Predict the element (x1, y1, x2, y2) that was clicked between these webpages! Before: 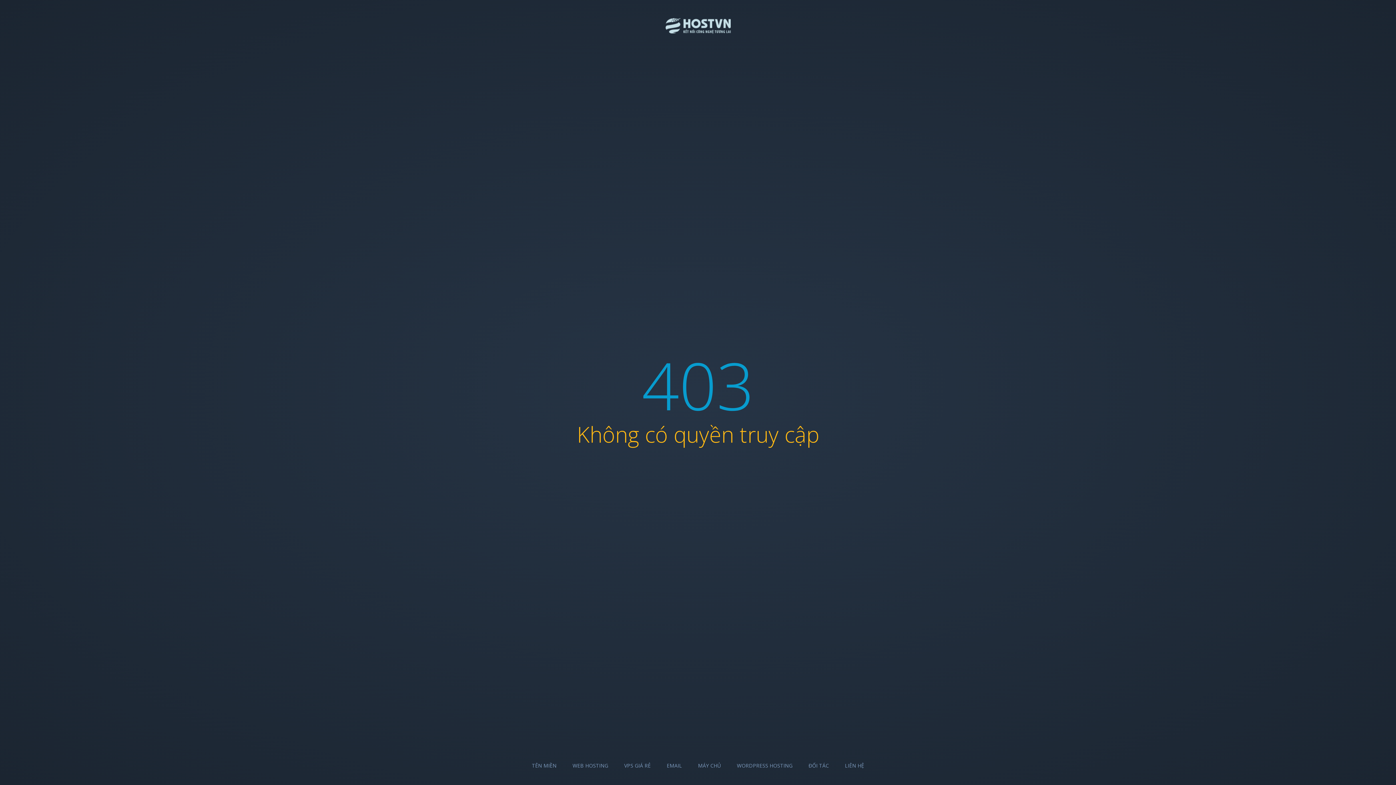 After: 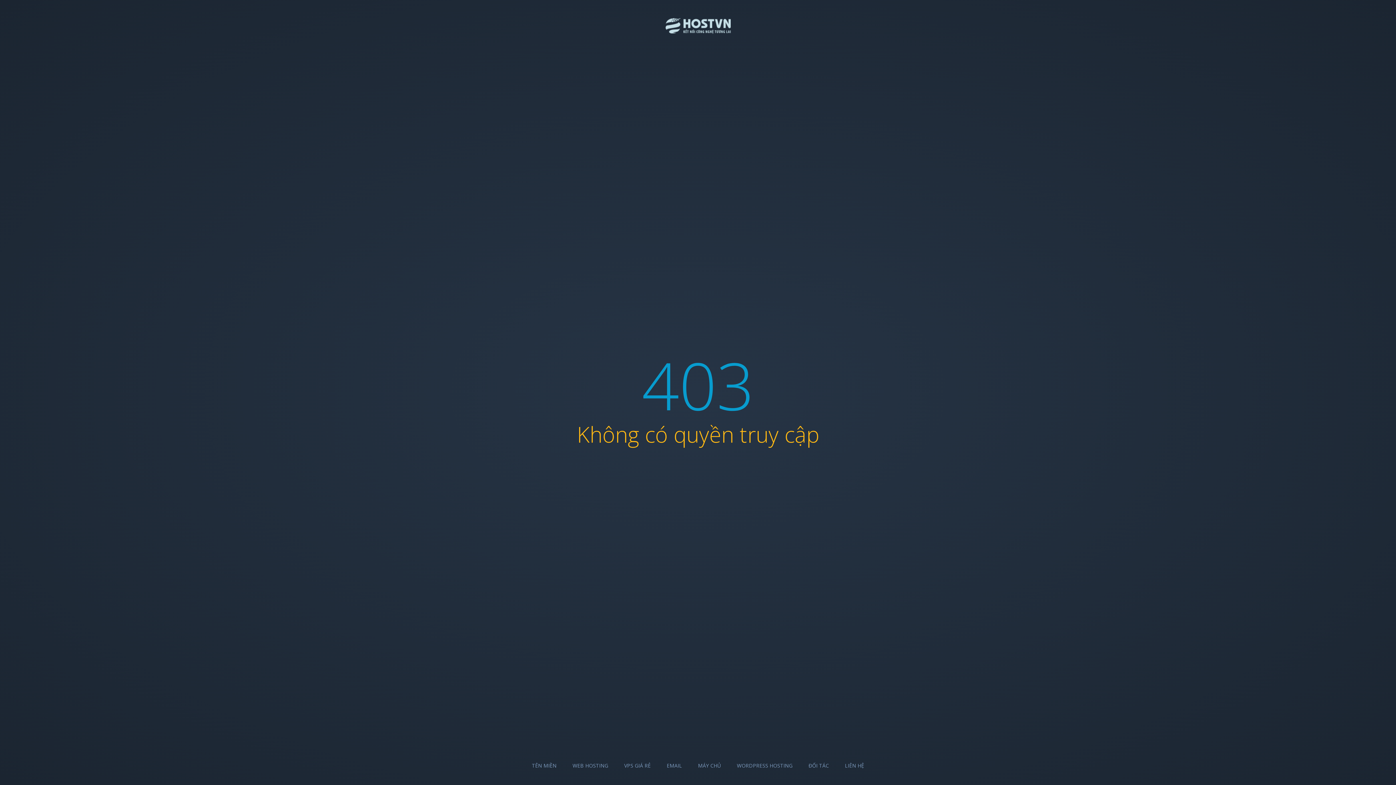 Action: bbox: (624, 762, 650, 769) label: VPS GIÁ RẺ